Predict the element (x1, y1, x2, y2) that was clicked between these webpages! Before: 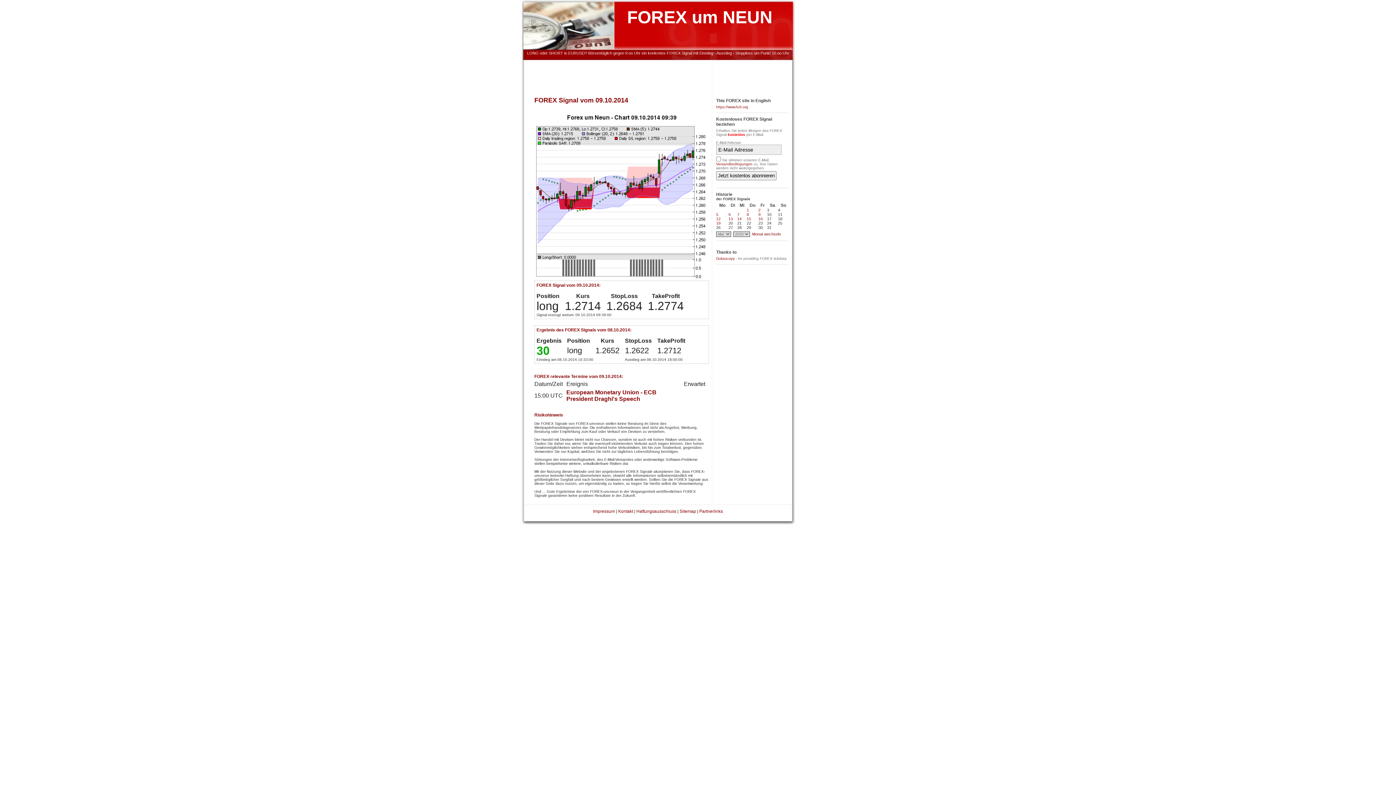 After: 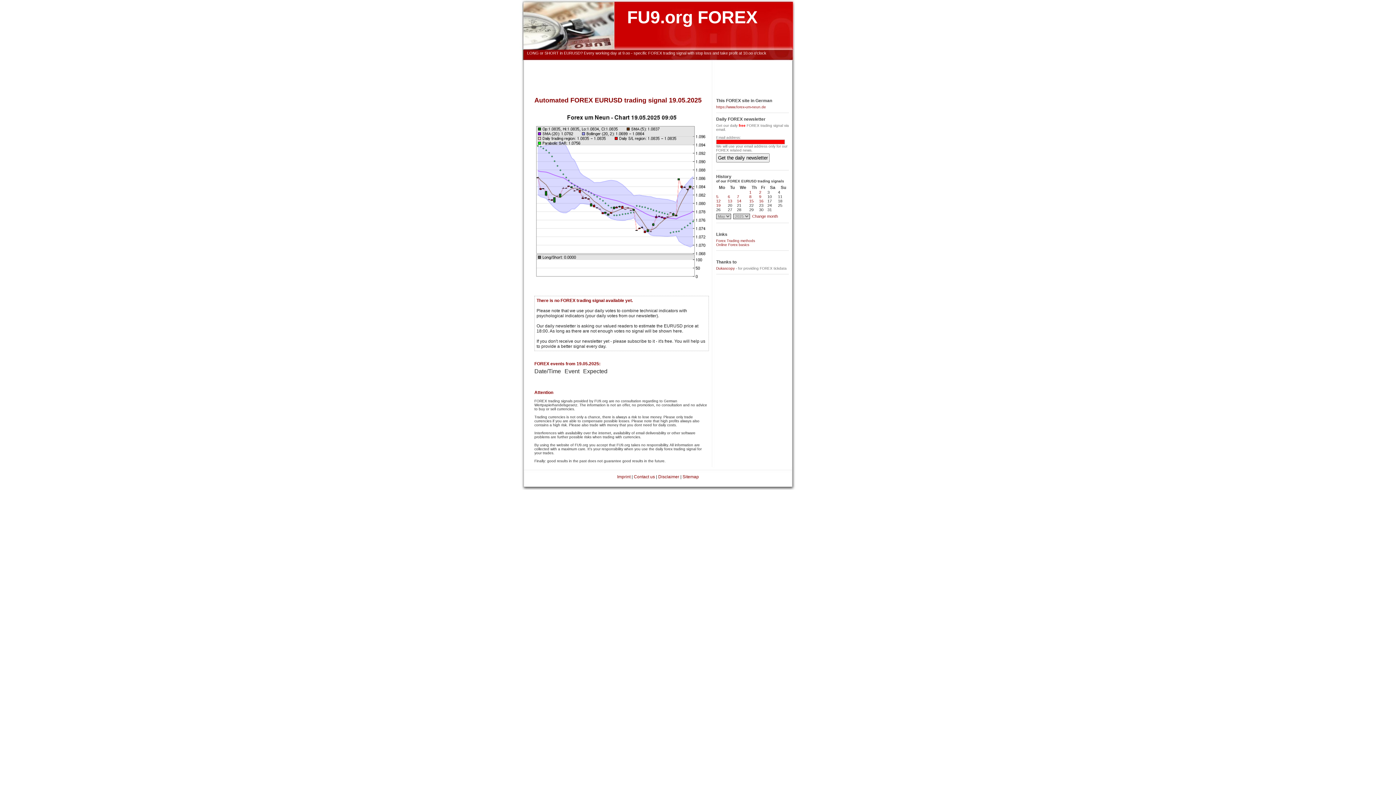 Action: bbox: (716, 98, 789, 103) label: This FOREX site in English